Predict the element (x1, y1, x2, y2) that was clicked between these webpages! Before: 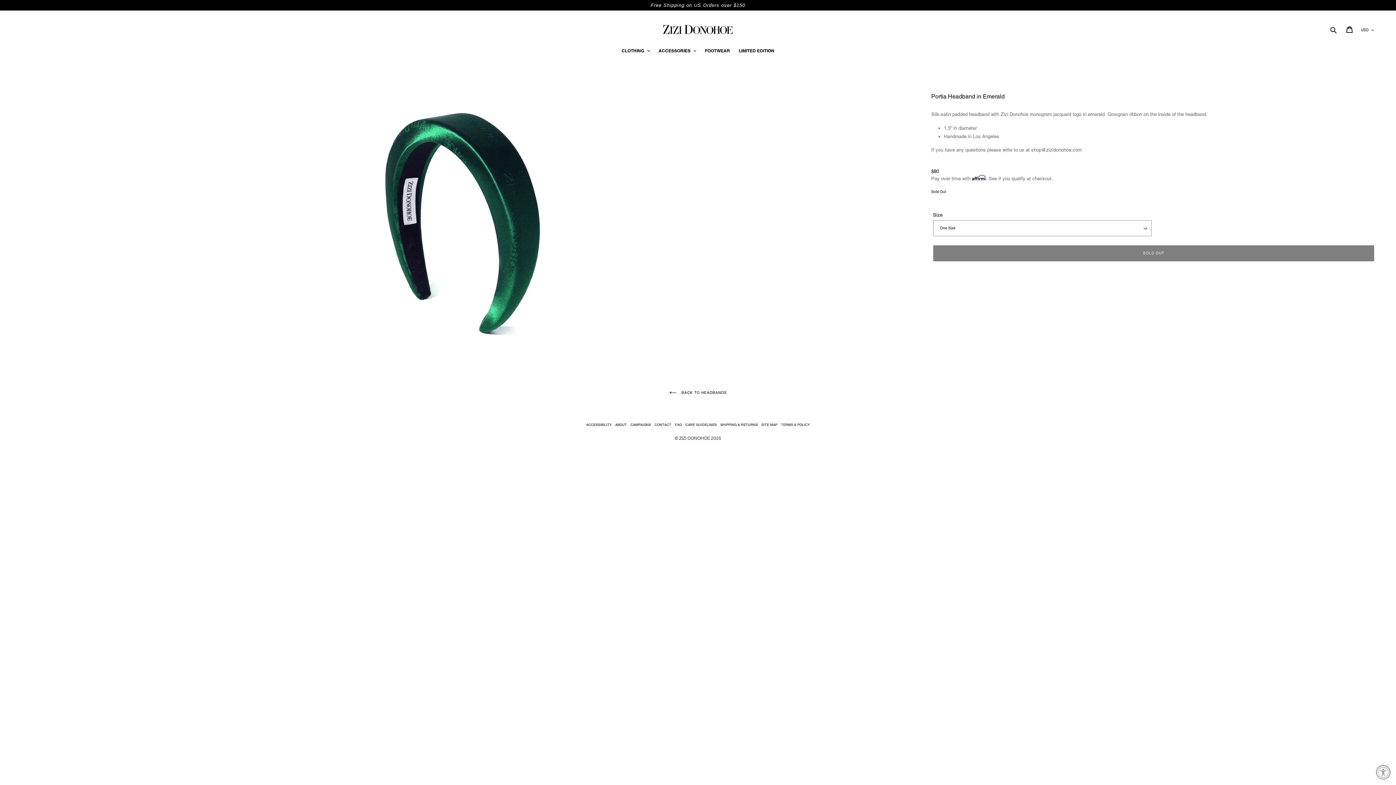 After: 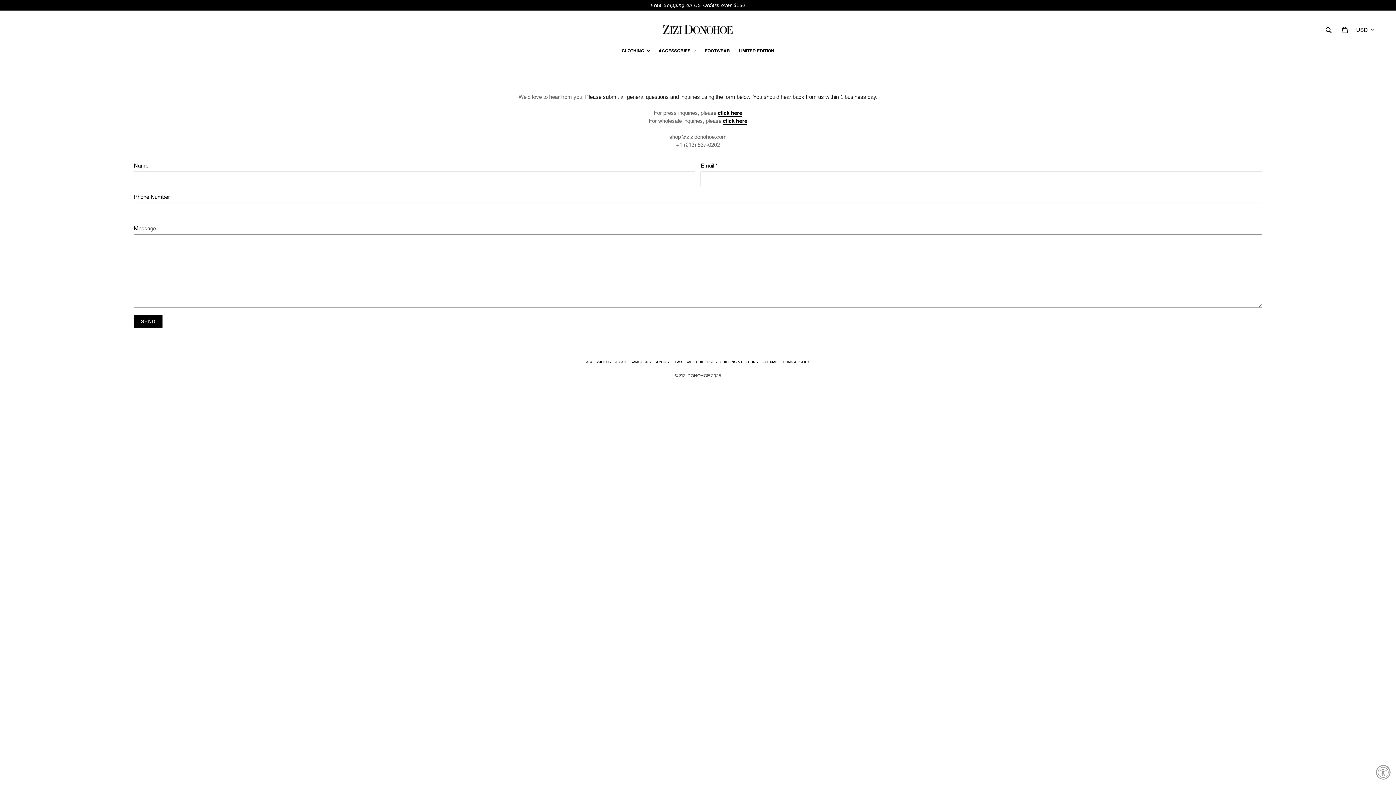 Action: bbox: (653, 422, 672, 427) label: CONTACT